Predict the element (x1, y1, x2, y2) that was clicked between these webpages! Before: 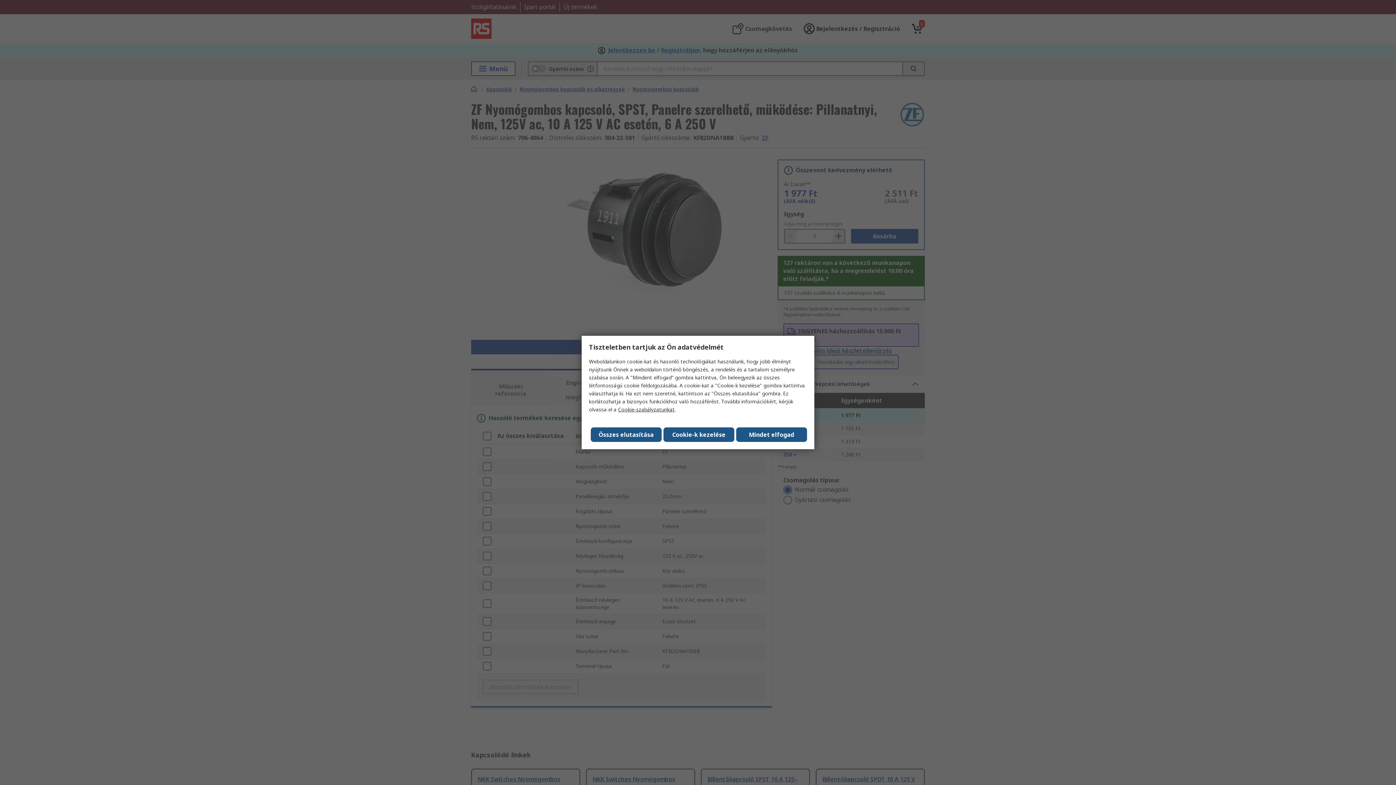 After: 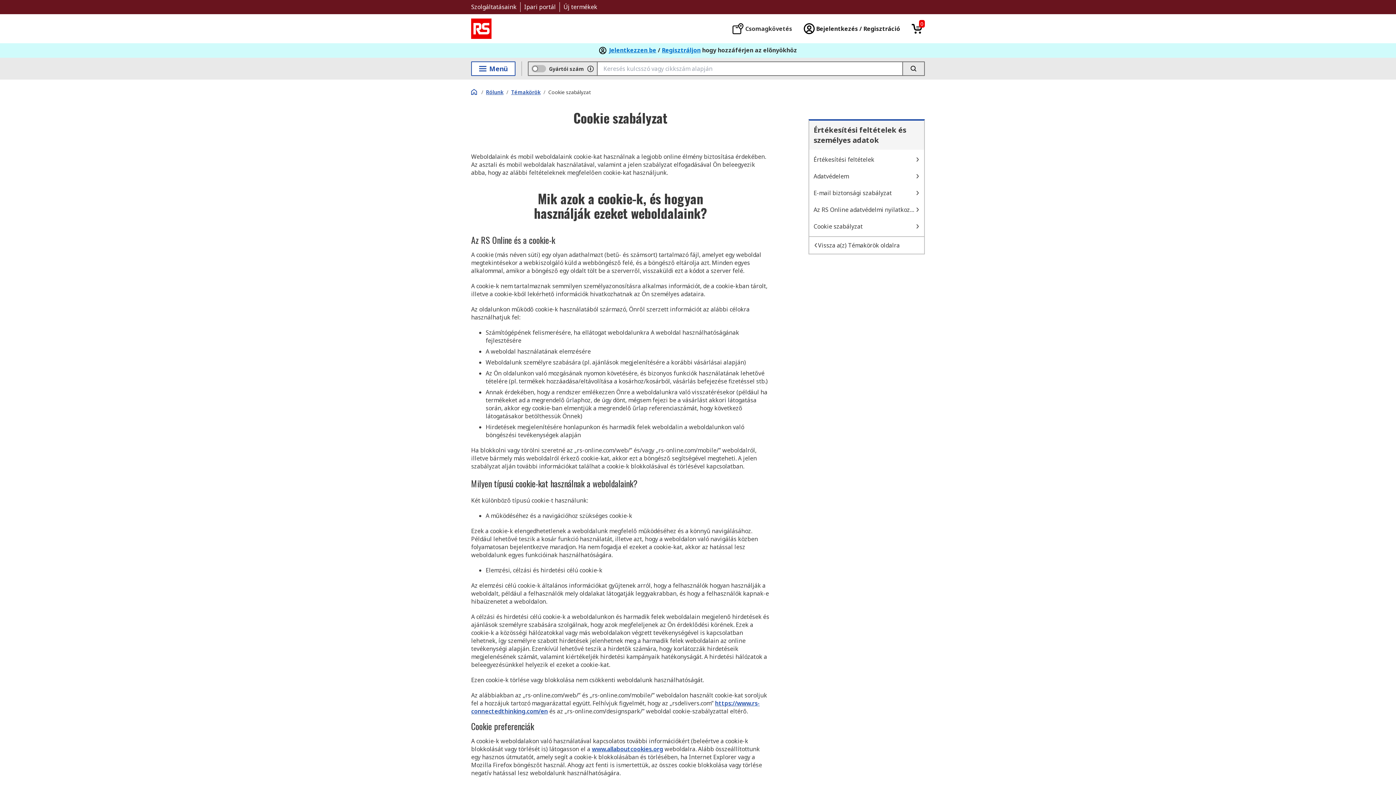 Action: label: Cookie-szabályzatunkat bbox: (618, 406, 674, 413)